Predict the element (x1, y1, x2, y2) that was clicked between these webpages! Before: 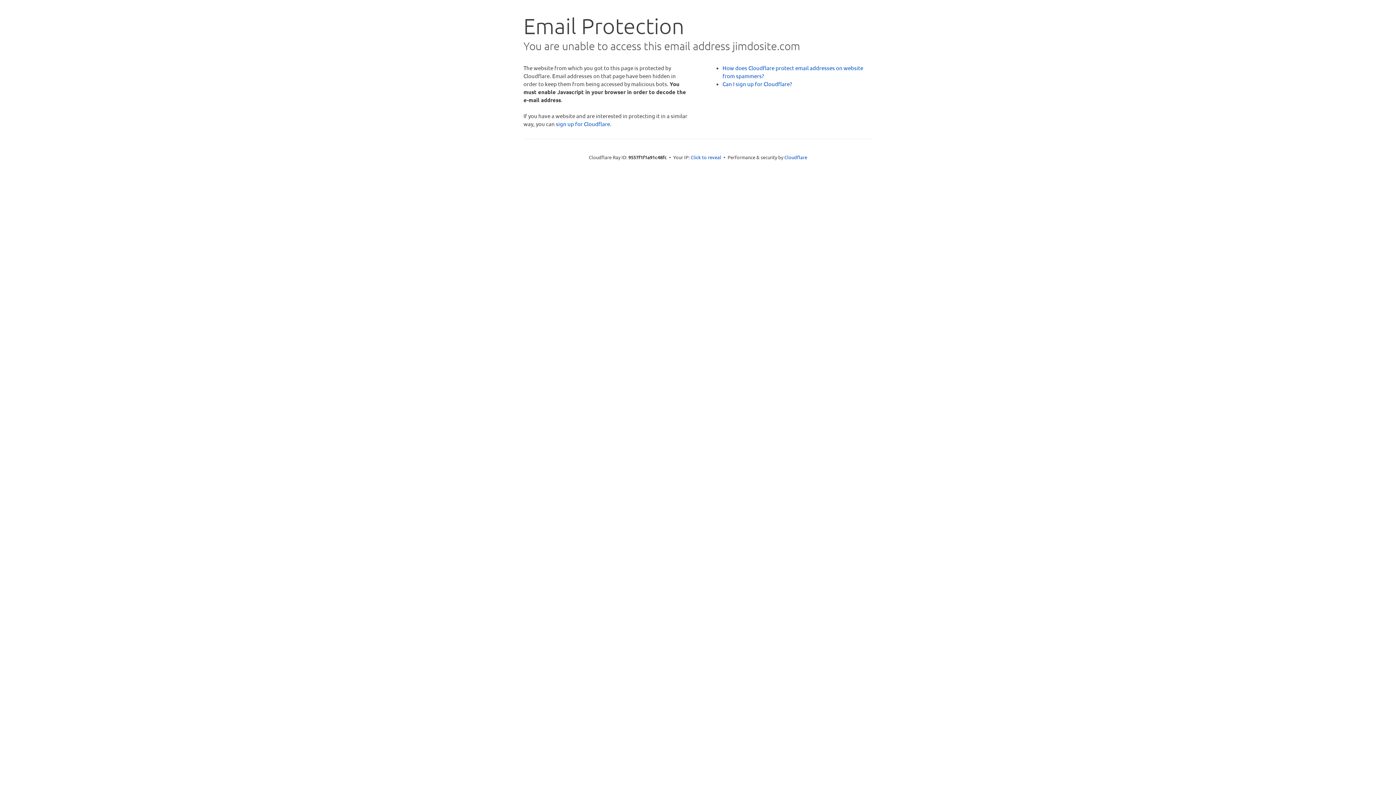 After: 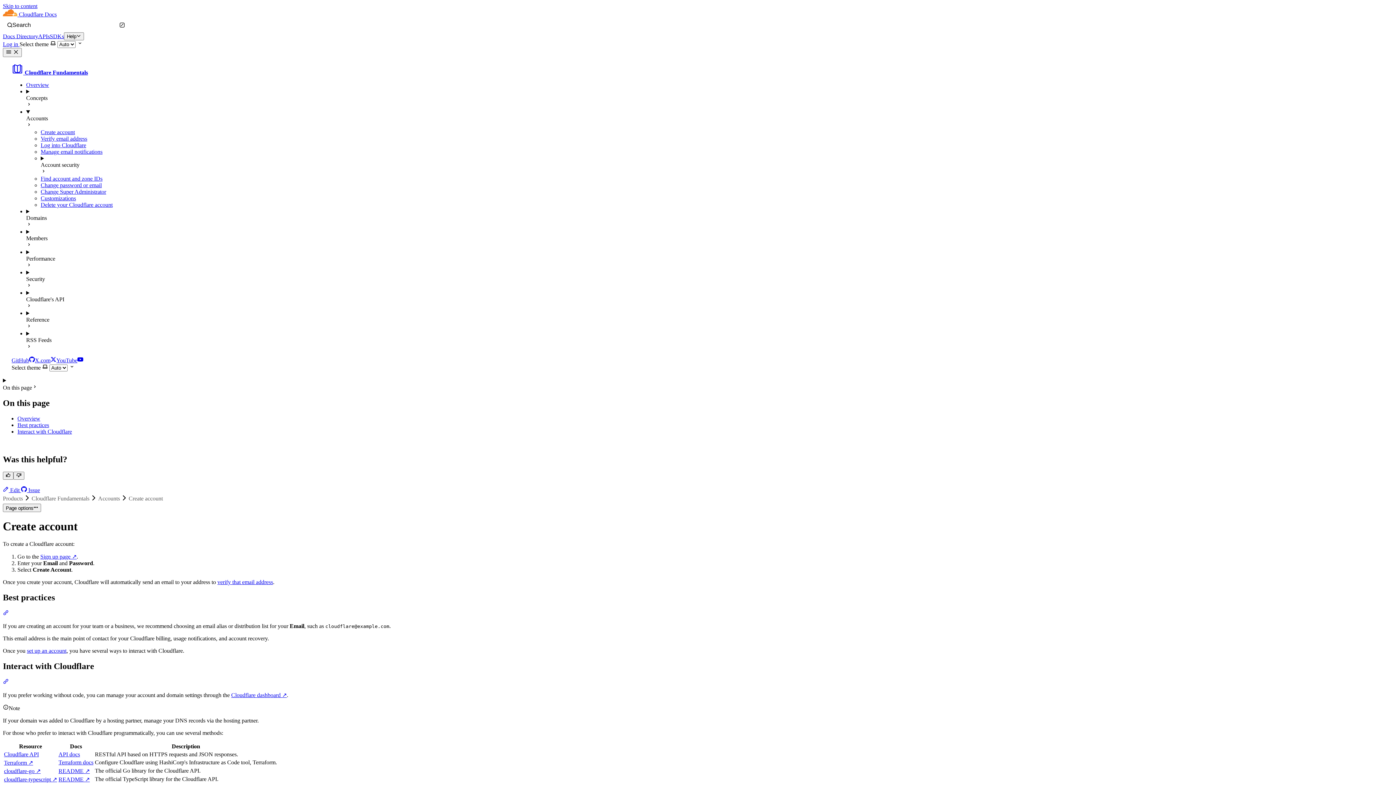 Action: bbox: (722, 80, 792, 87) label: Can I sign up for Cloudflare?